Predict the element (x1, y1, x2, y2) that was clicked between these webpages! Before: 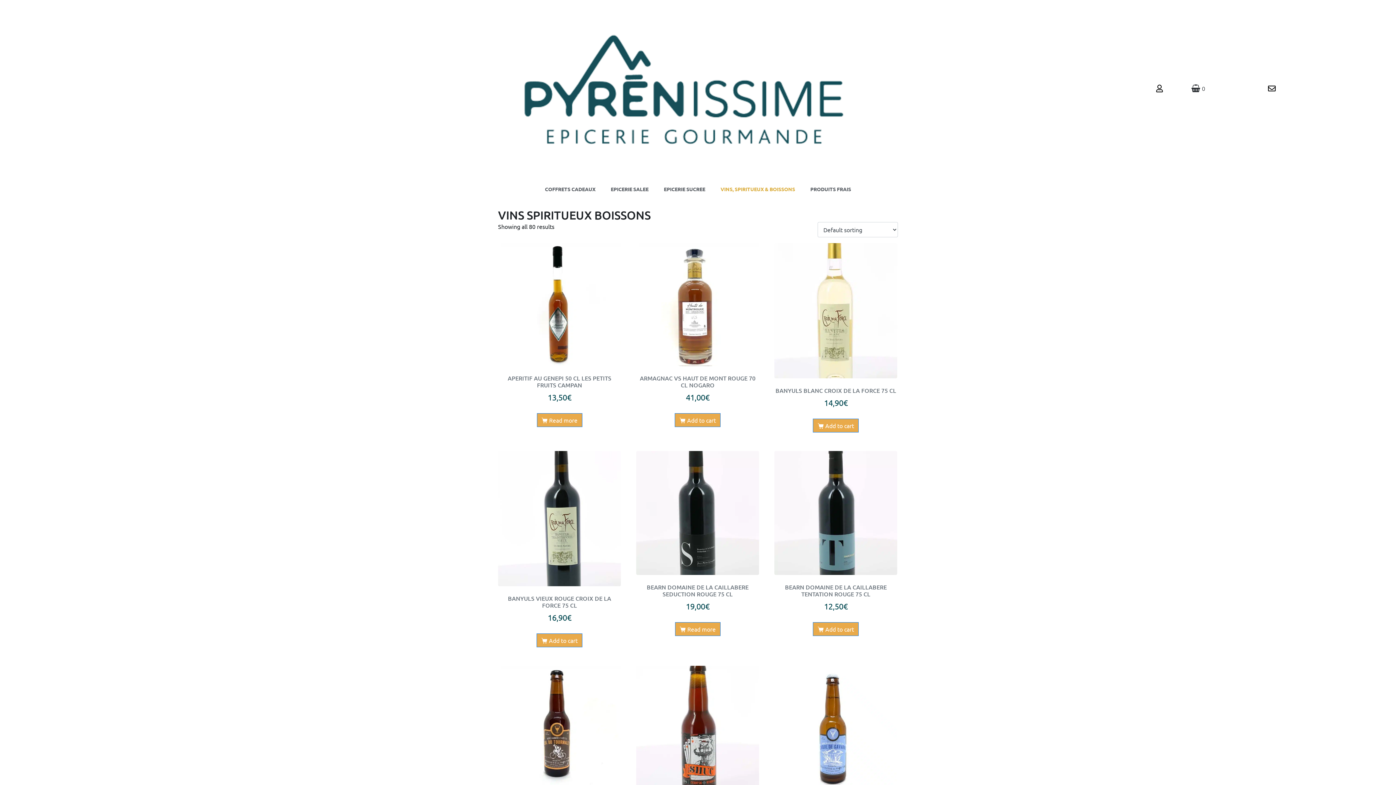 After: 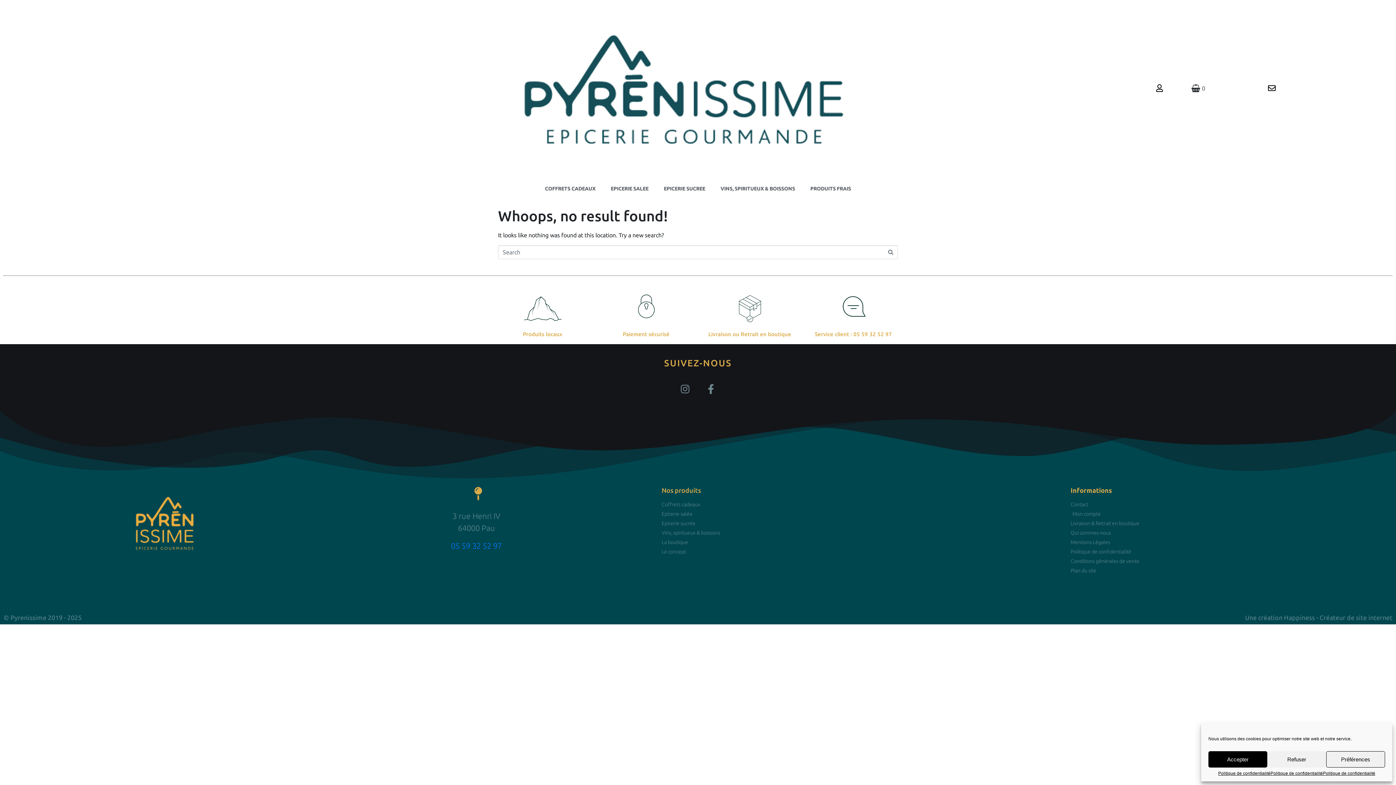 Action: bbox: (489, 84, 878, 91)